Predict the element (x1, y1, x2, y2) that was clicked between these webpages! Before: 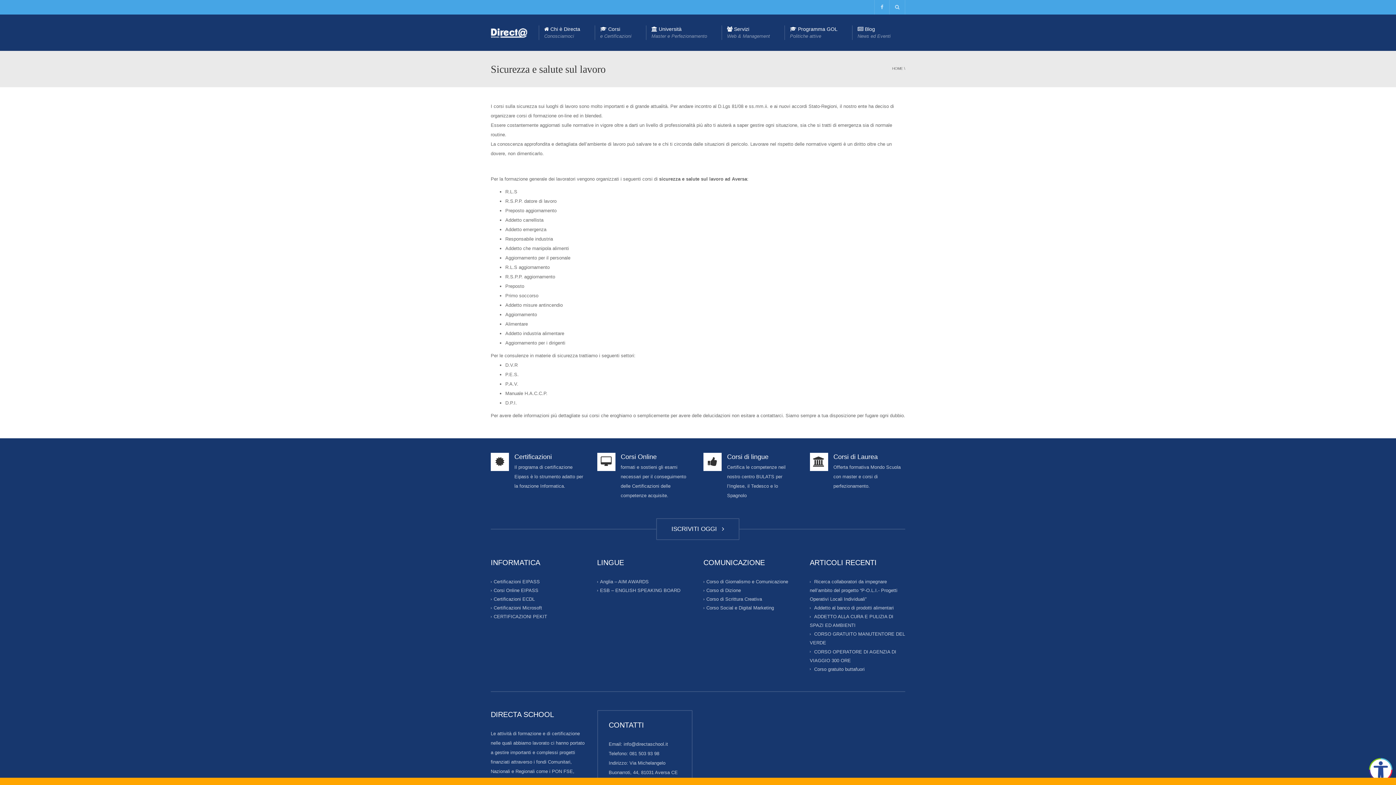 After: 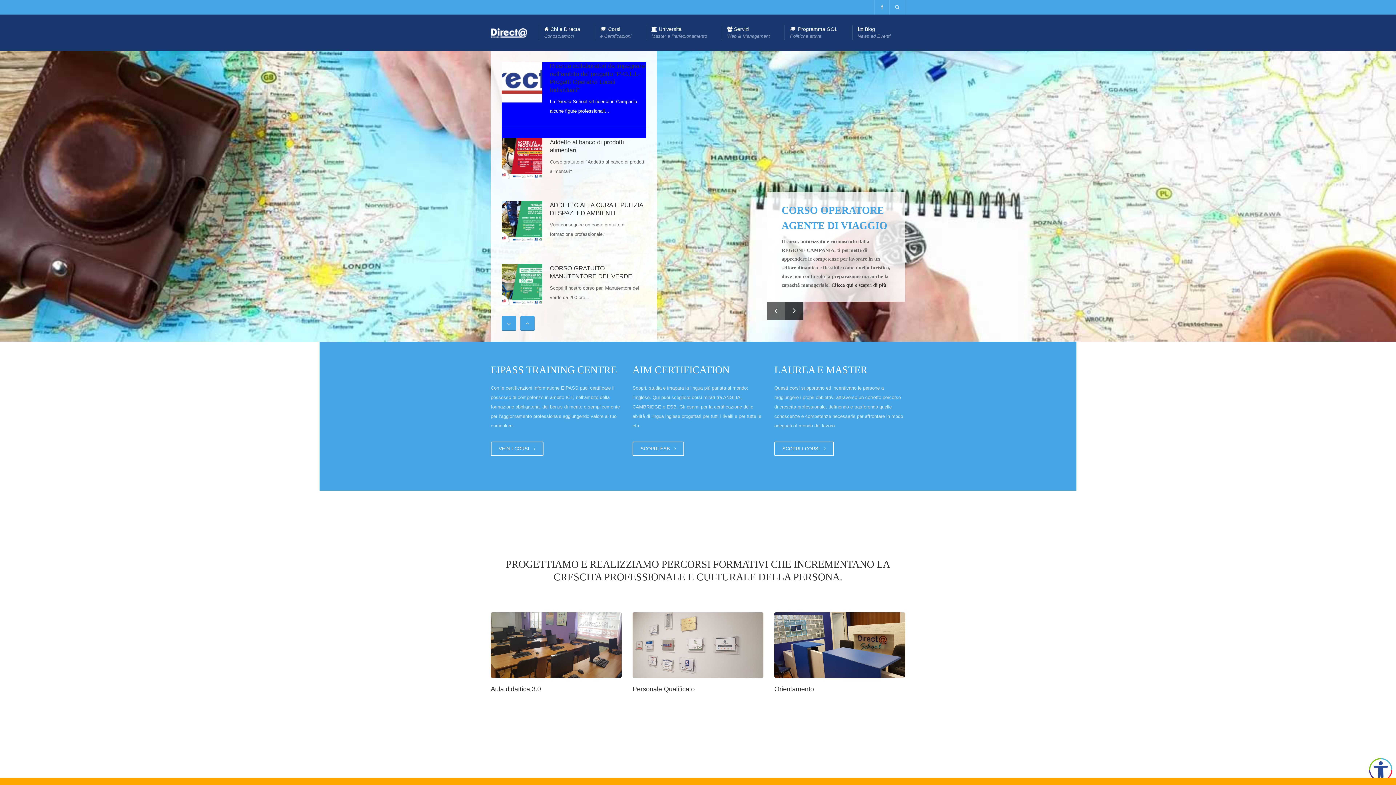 Action: bbox: (490, 29, 527, 35)